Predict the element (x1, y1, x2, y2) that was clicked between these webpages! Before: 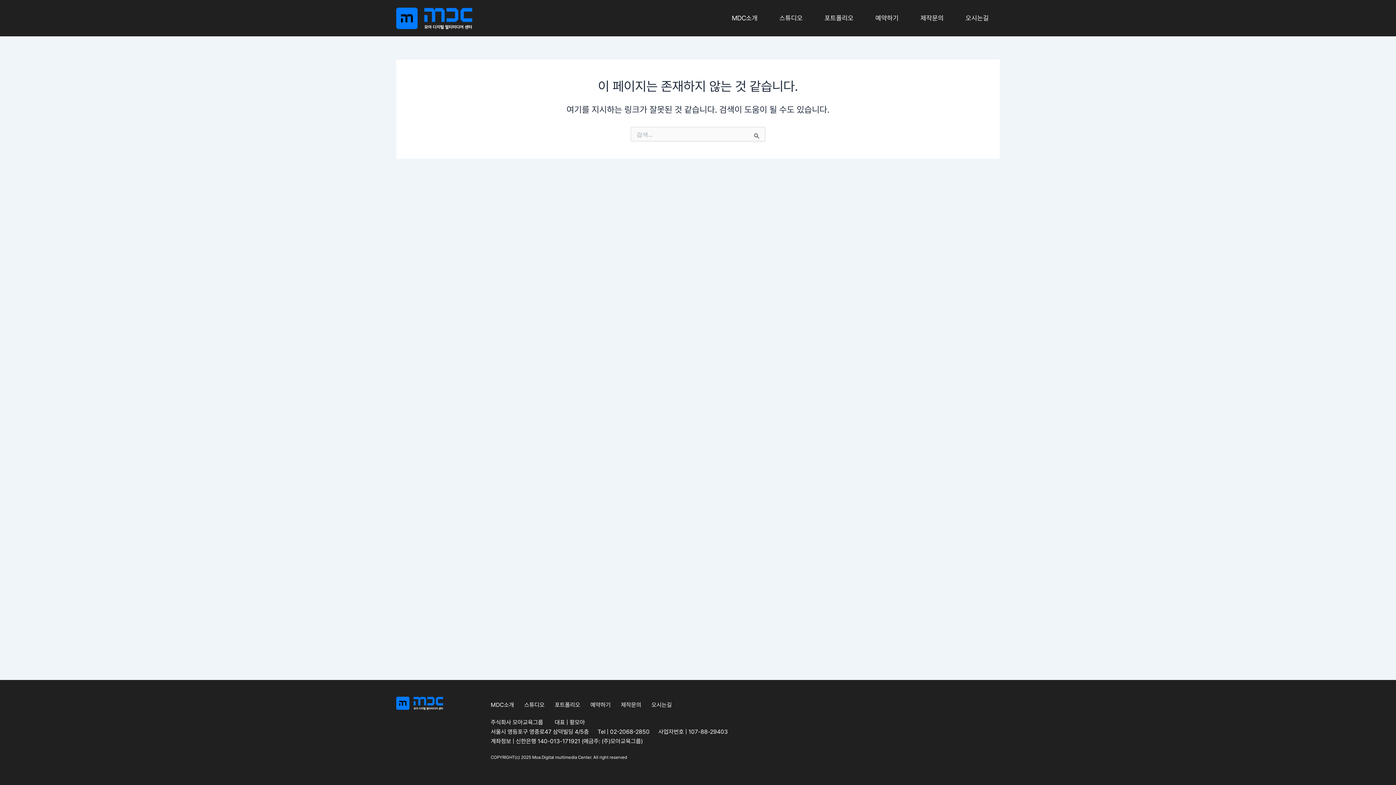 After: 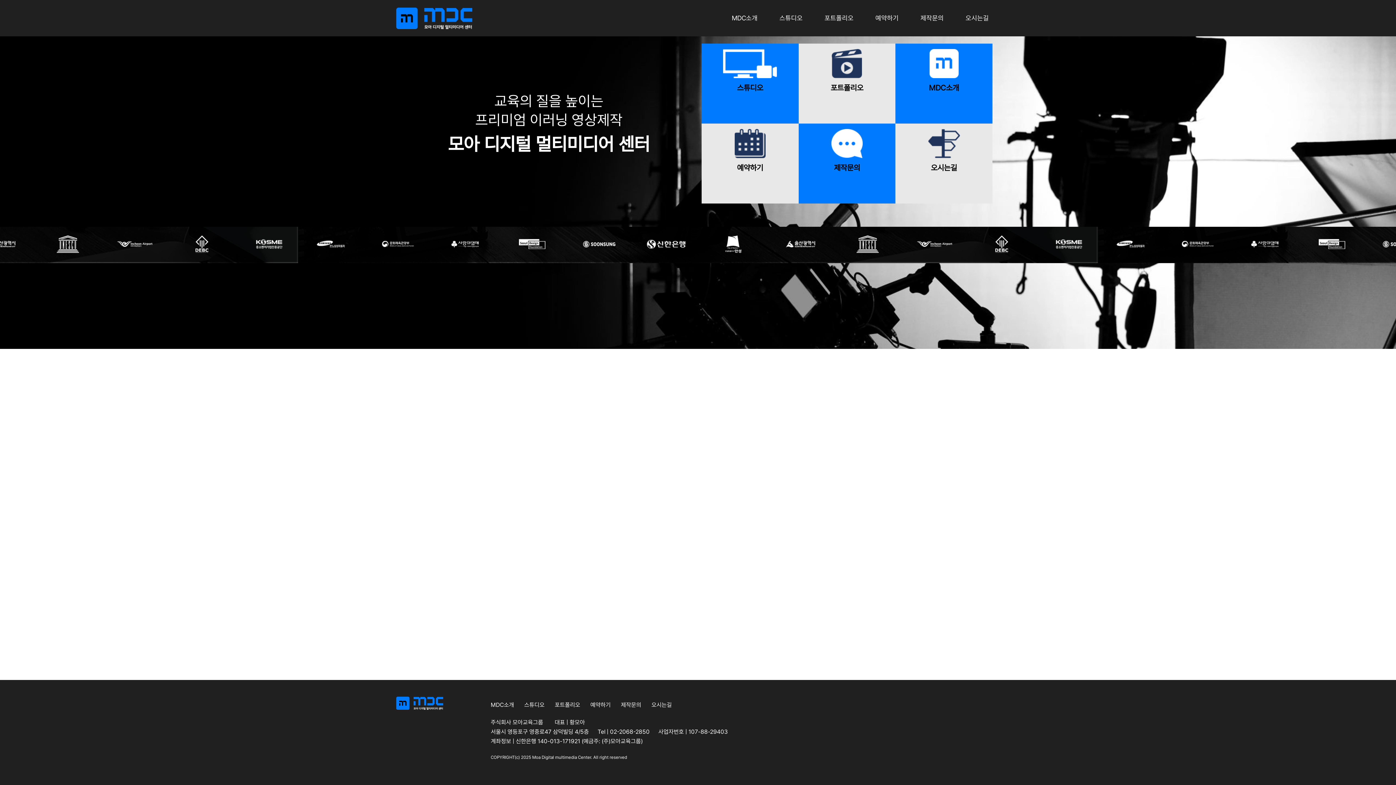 Action: bbox: (396, 699, 443, 706)